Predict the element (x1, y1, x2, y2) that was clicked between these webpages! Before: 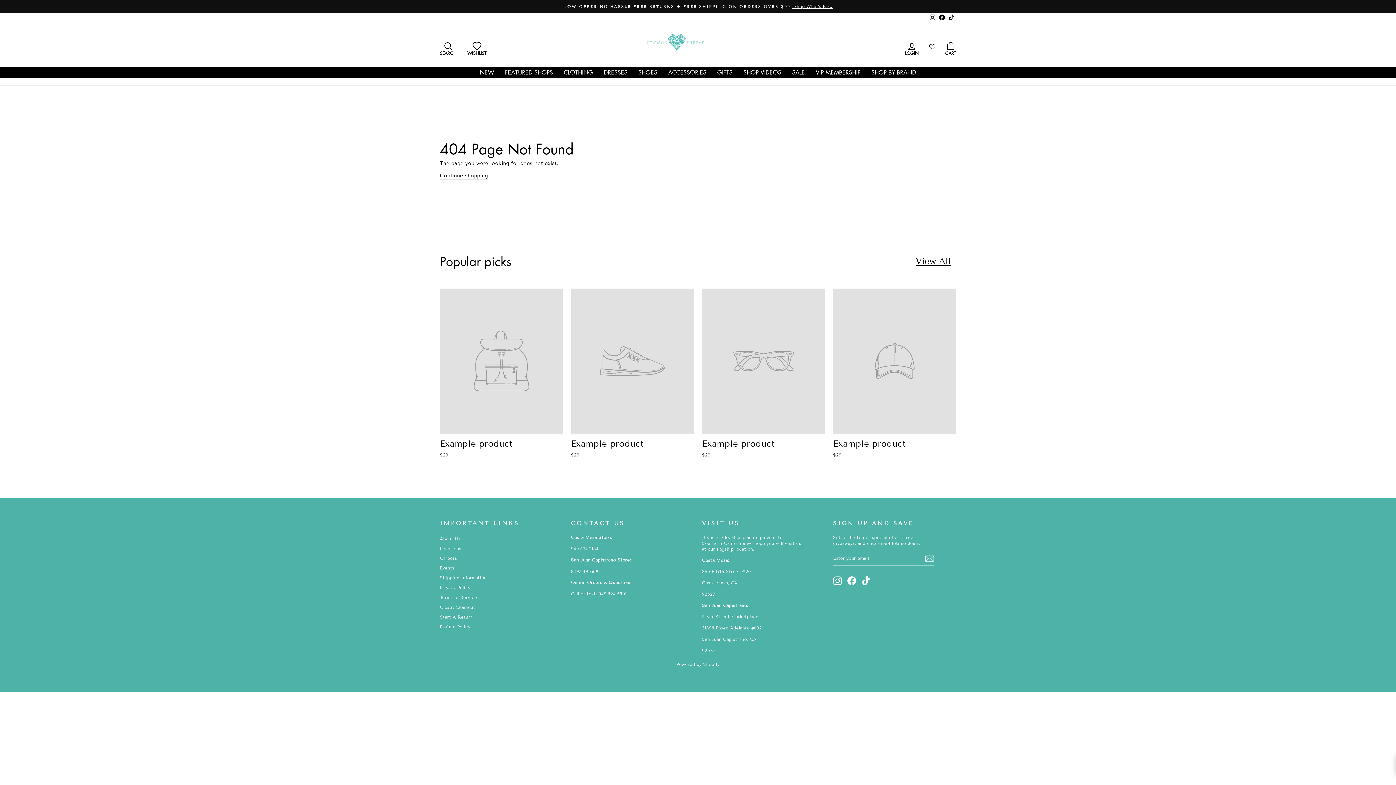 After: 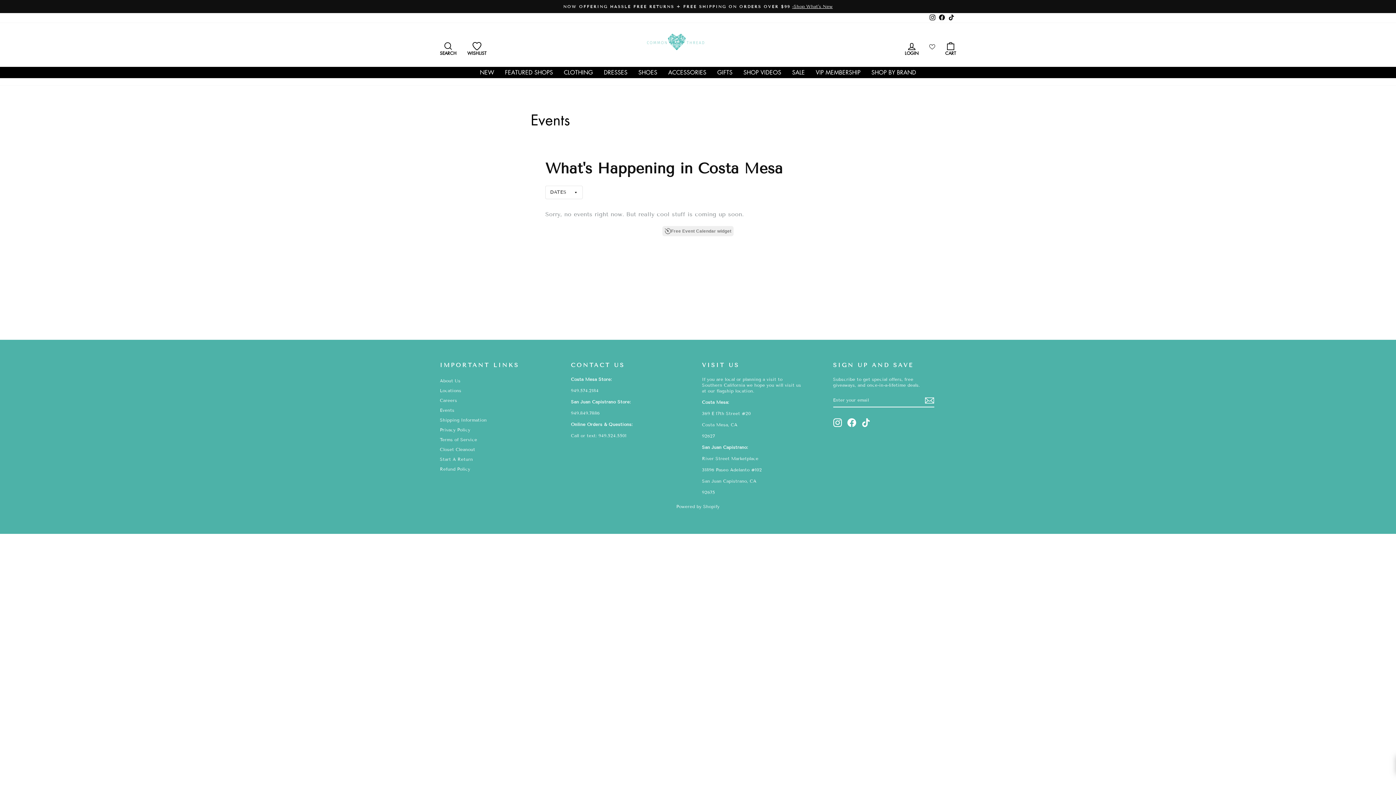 Action: bbox: (440, 564, 454, 572) label: Events